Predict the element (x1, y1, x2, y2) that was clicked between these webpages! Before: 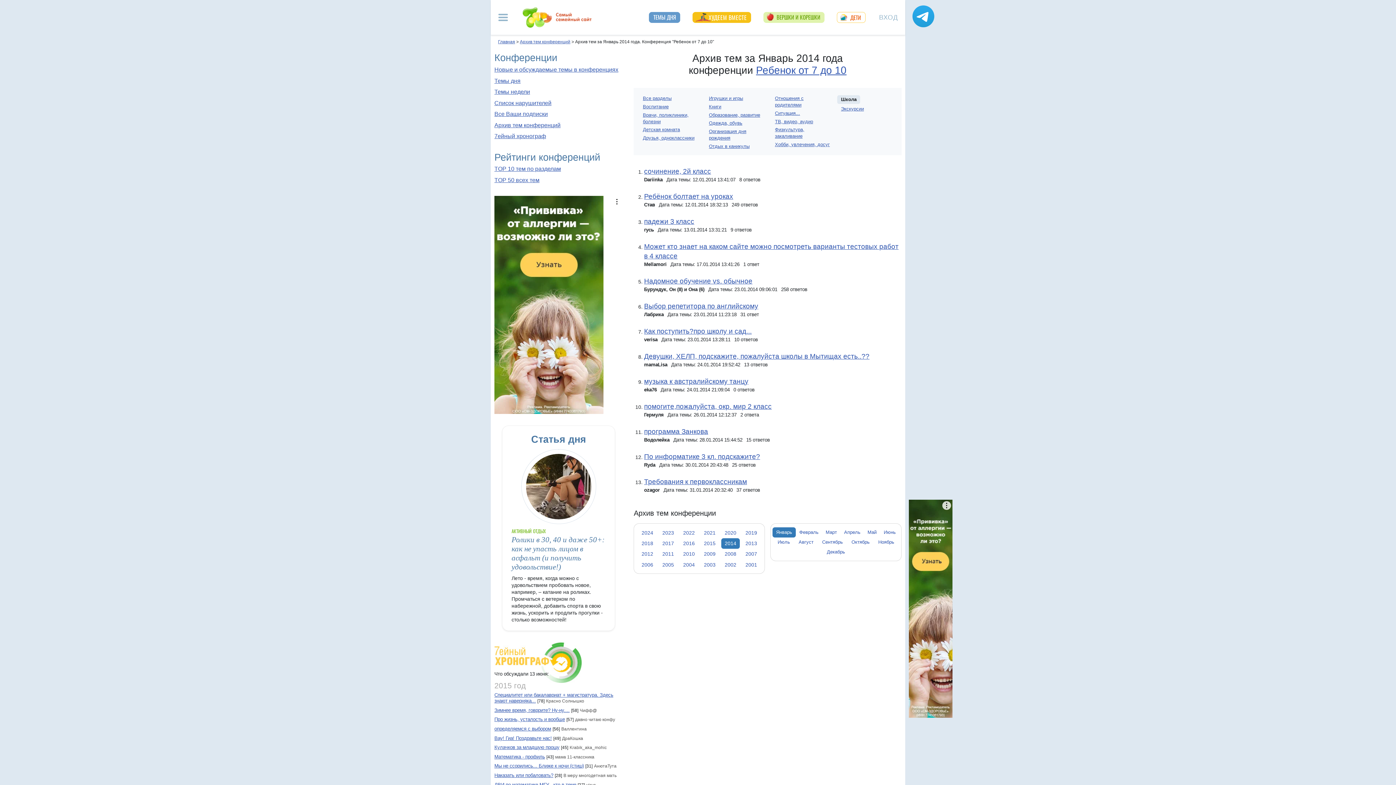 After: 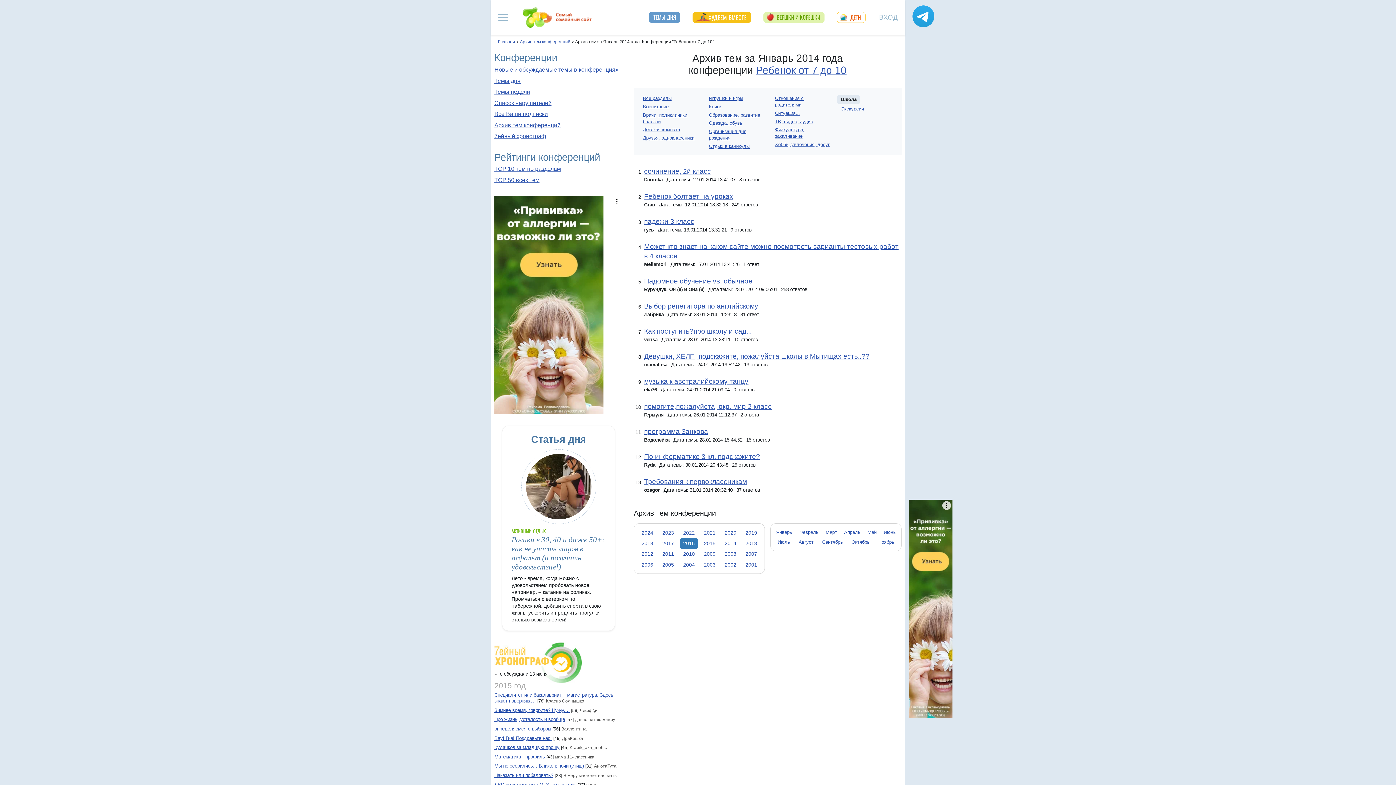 Action: bbox: (679, 538, 698, 548) label: 2016